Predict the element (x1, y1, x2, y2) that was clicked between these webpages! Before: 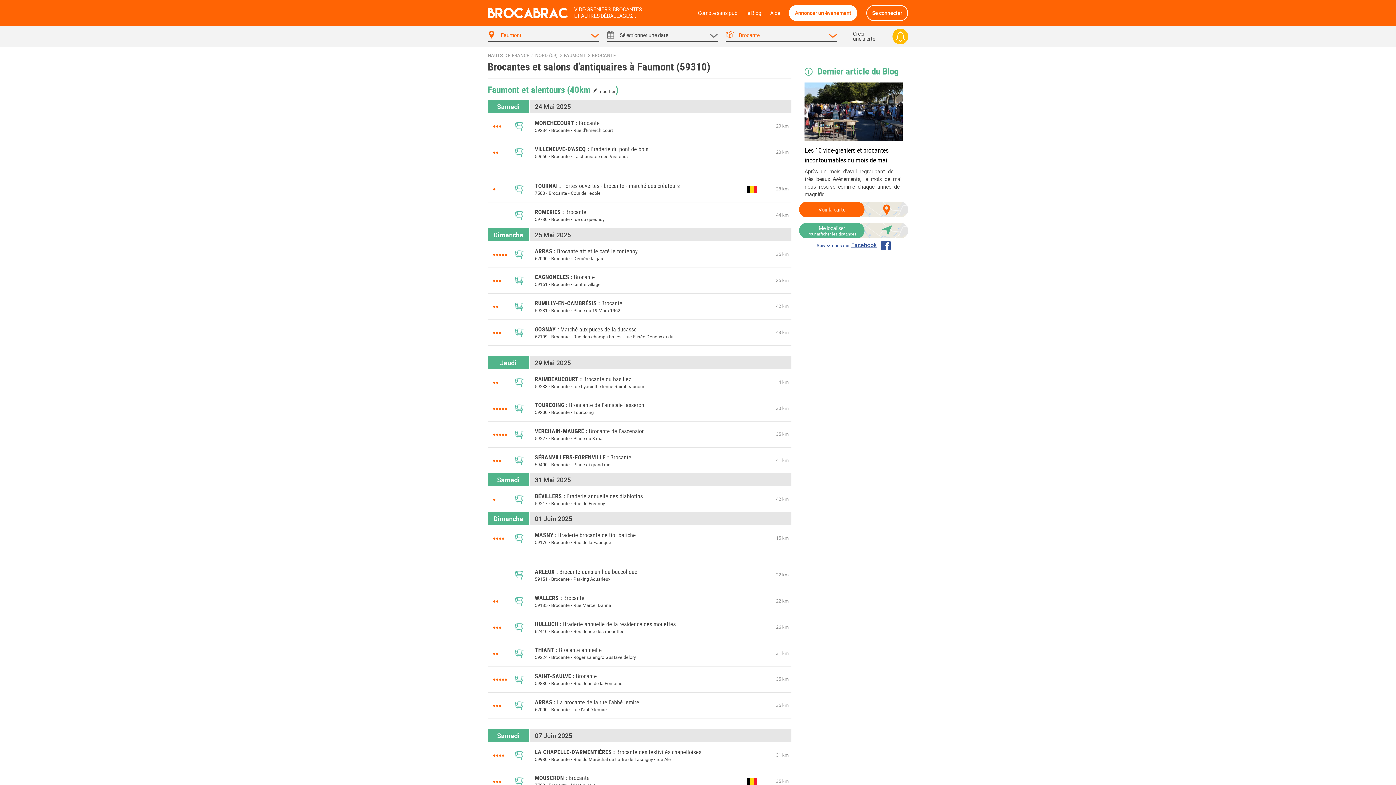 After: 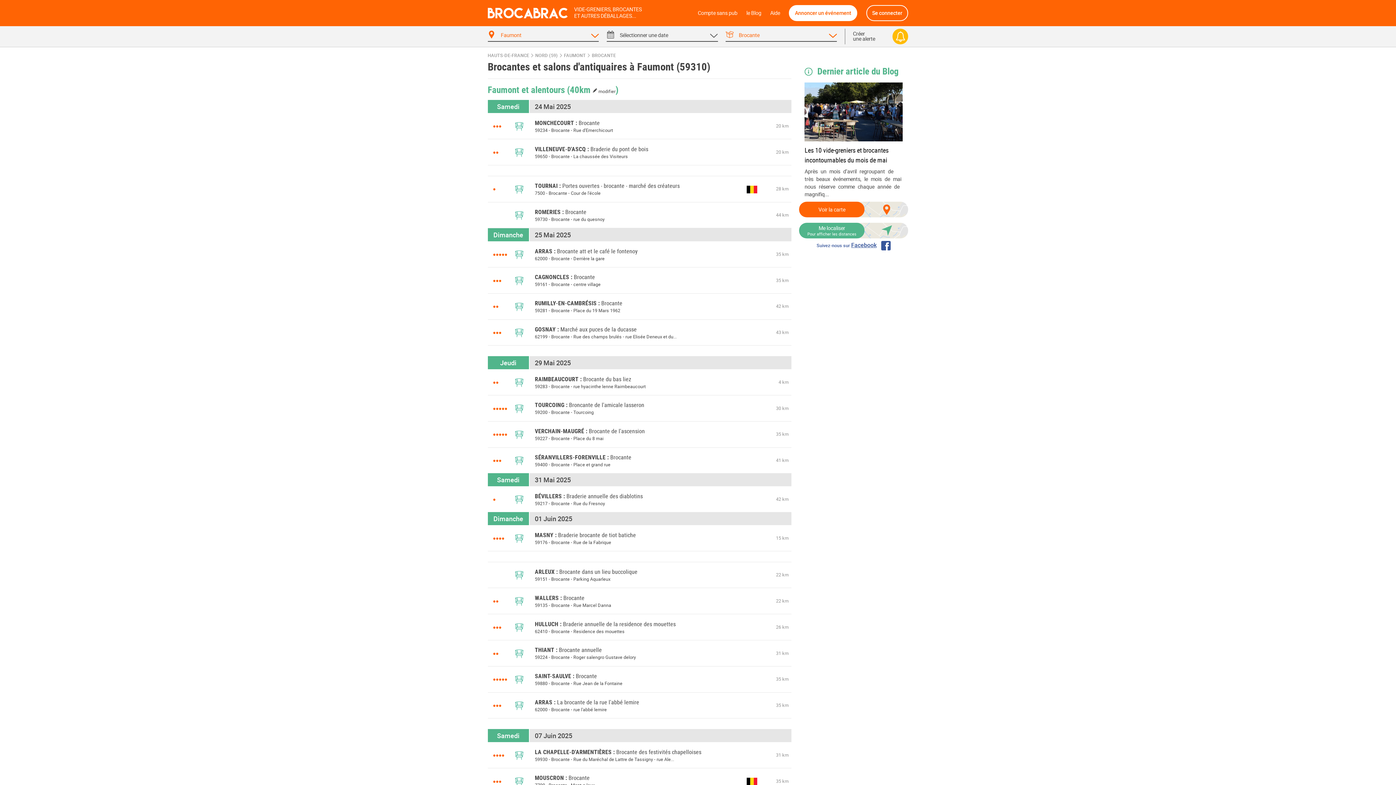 Action: label: BROCANTE bbox: (591, 52, 615, 58)